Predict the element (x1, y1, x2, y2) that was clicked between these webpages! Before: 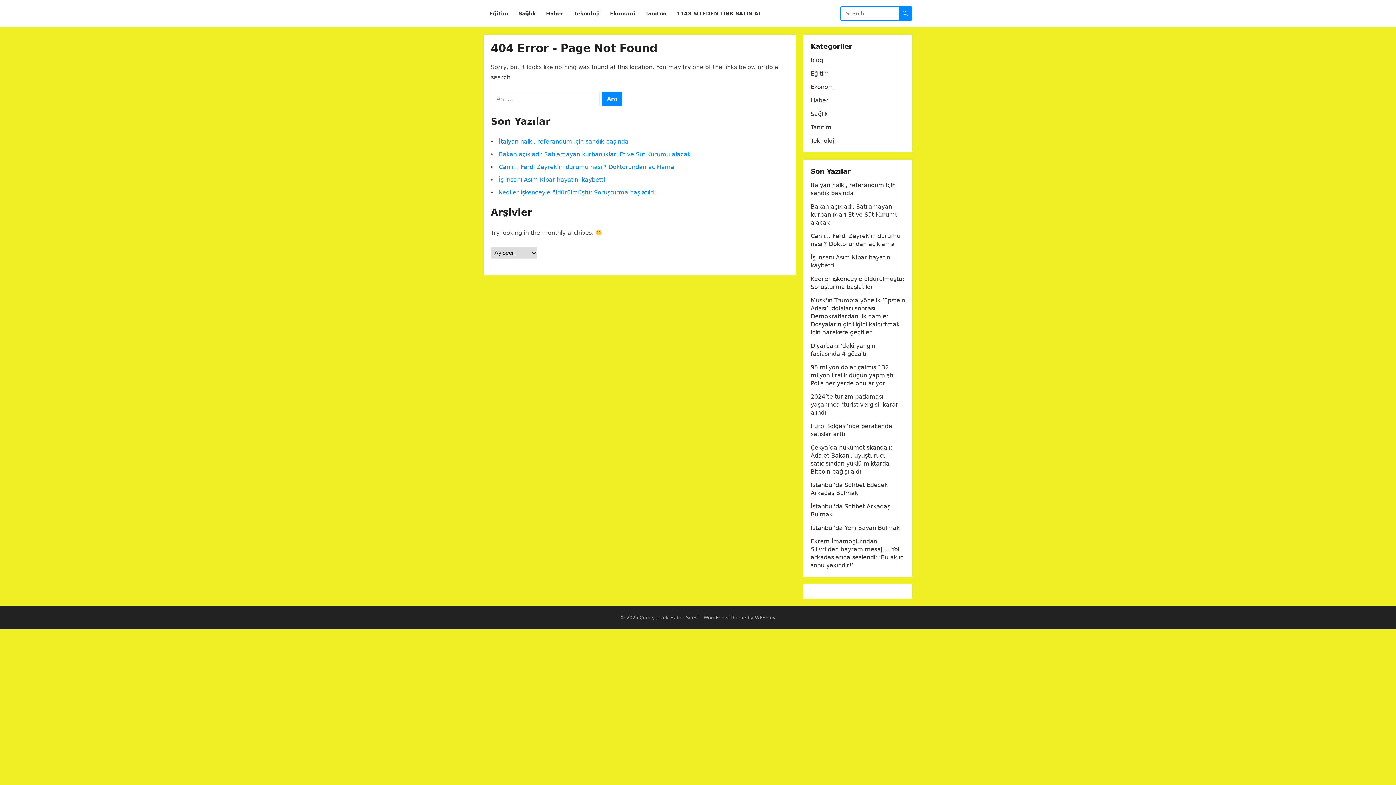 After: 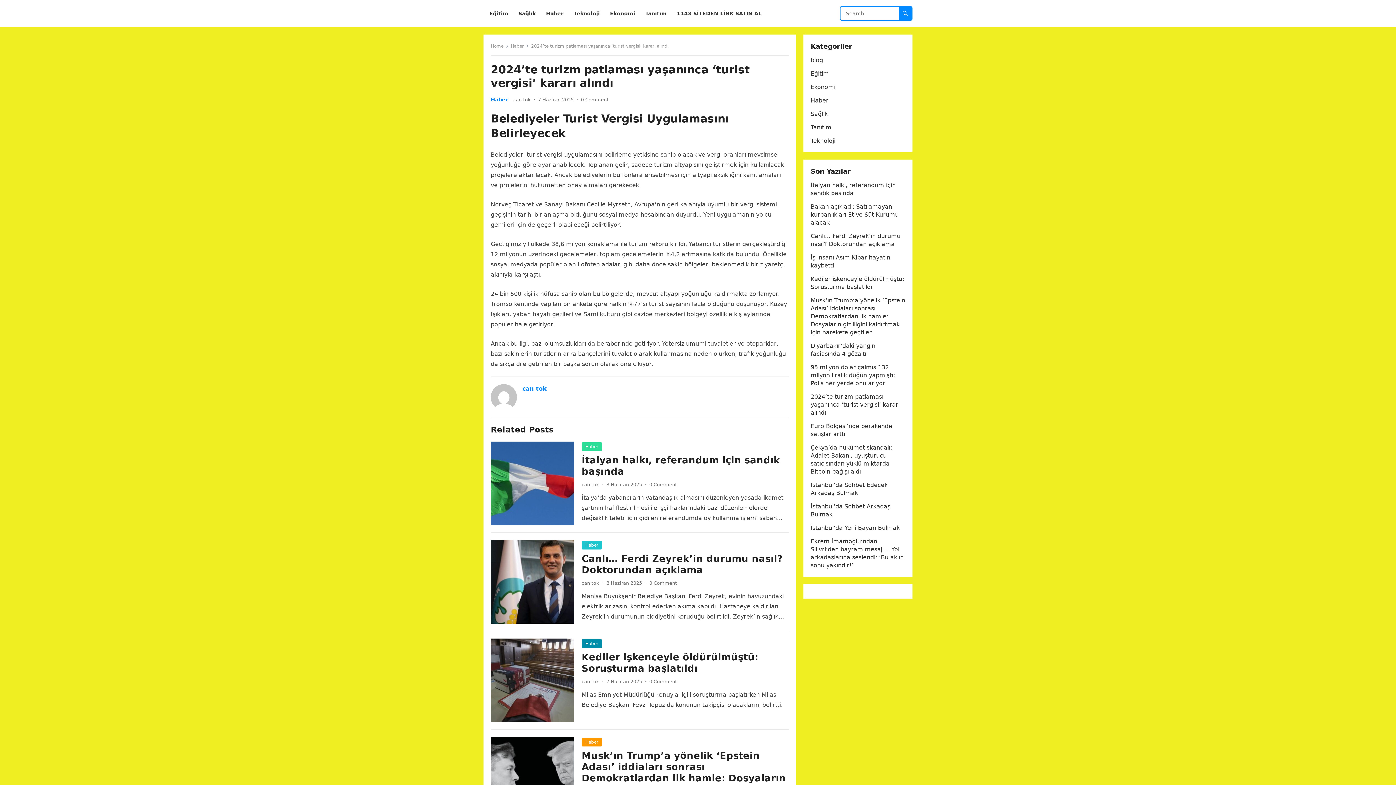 Action: bbox: (810, 393, 900, 416) label: 2024’te turizm patlaması yaşanınca ‘turist vergisi’ kararı alındı